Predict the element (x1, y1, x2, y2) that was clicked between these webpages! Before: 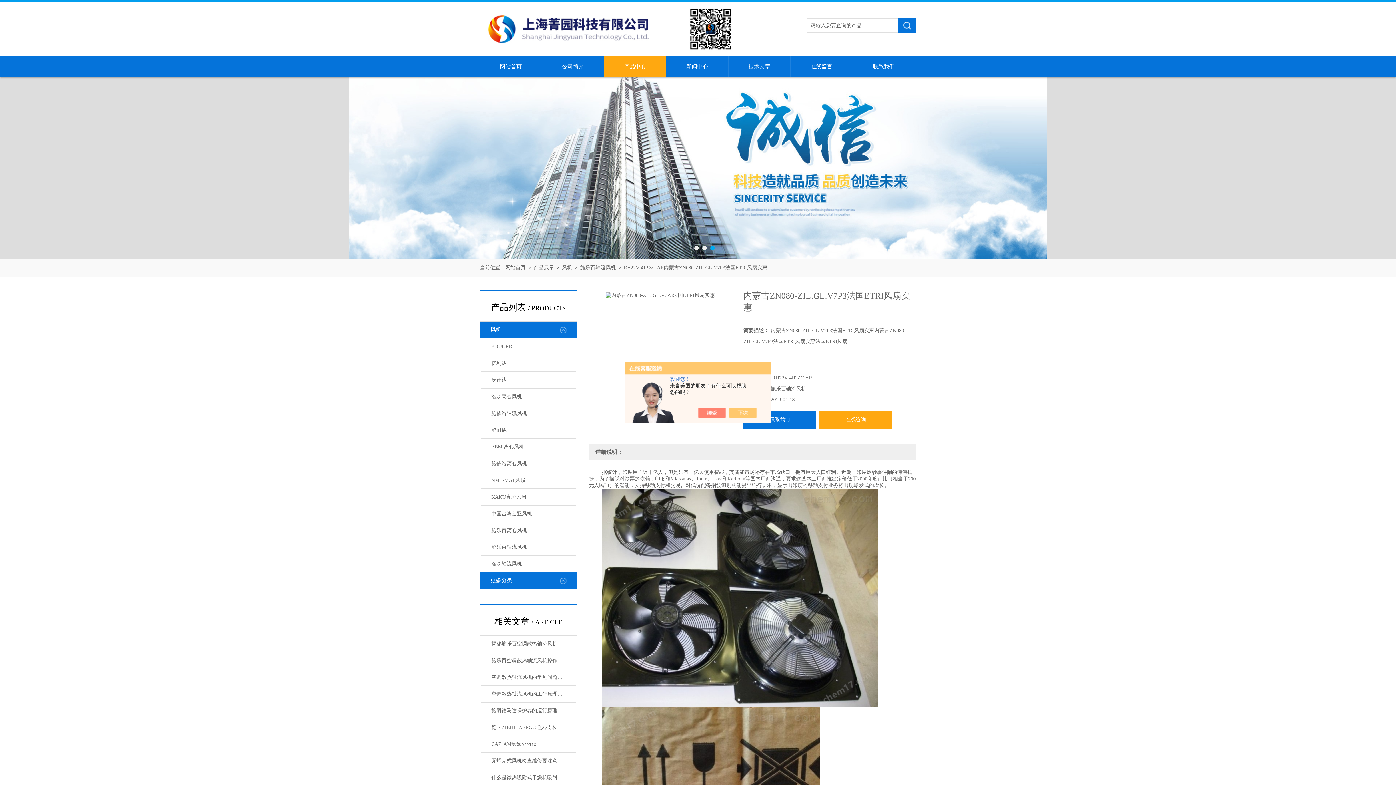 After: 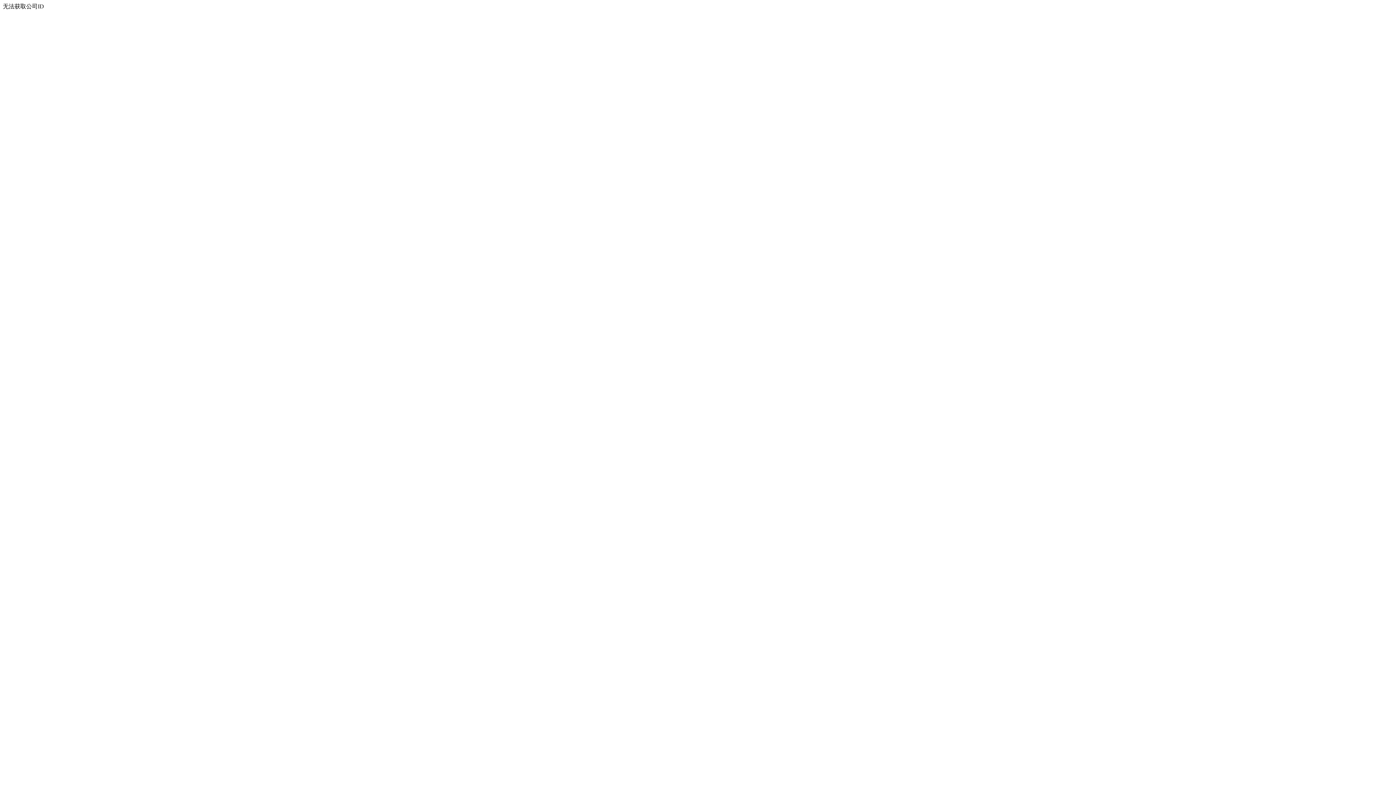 Action: label: 公司简介 bbox: (542, 56, 604, 77)